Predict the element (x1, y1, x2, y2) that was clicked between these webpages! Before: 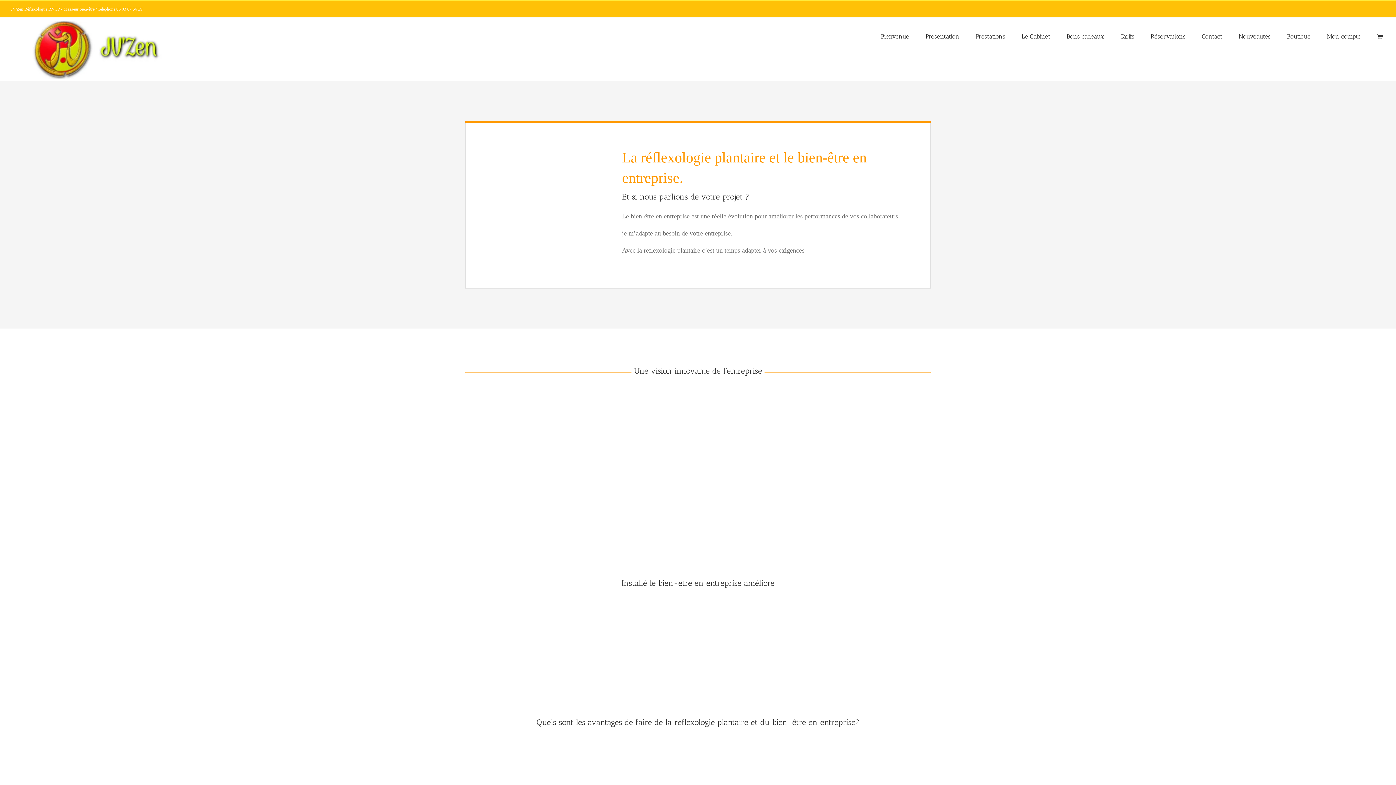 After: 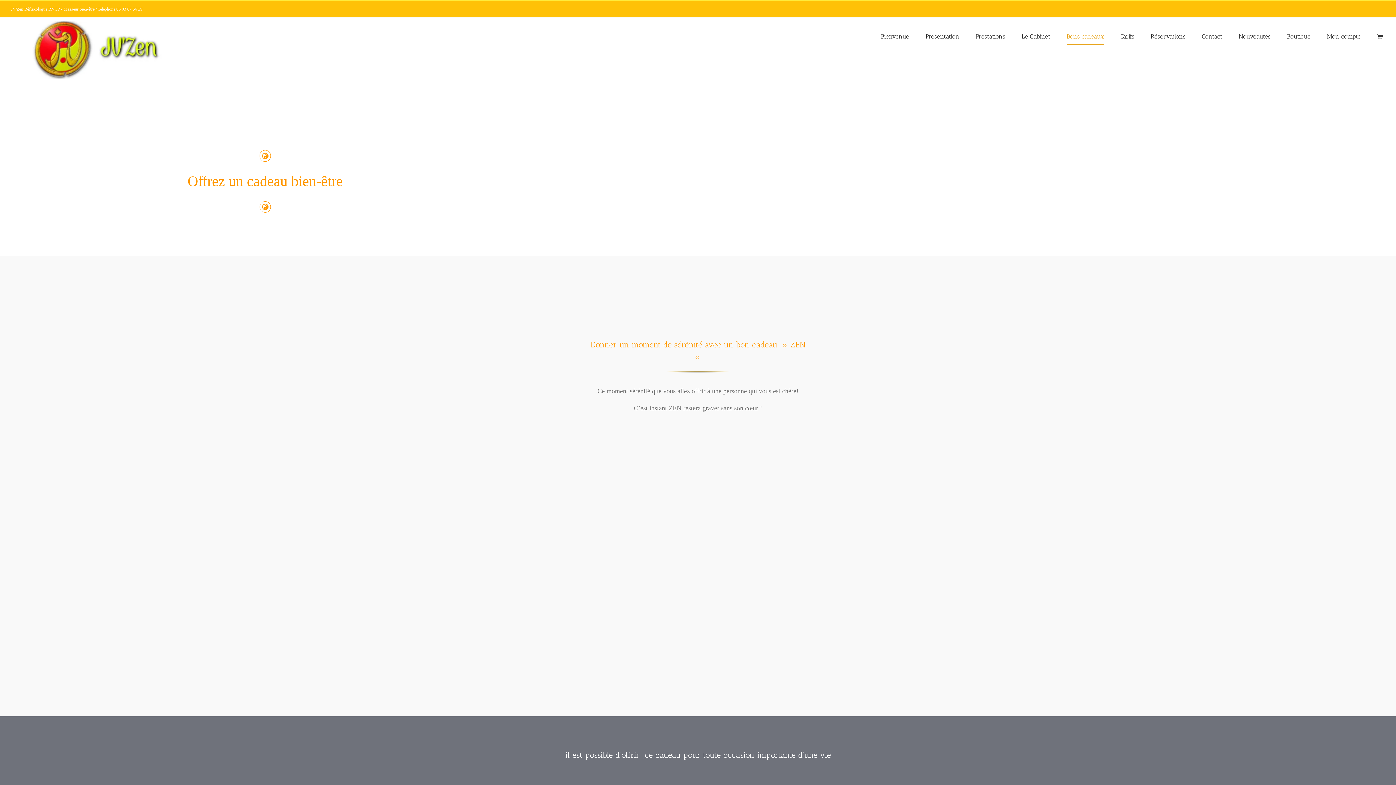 Action: bbox: (1066, 21, 1104, 51) label: Bons cadeaux